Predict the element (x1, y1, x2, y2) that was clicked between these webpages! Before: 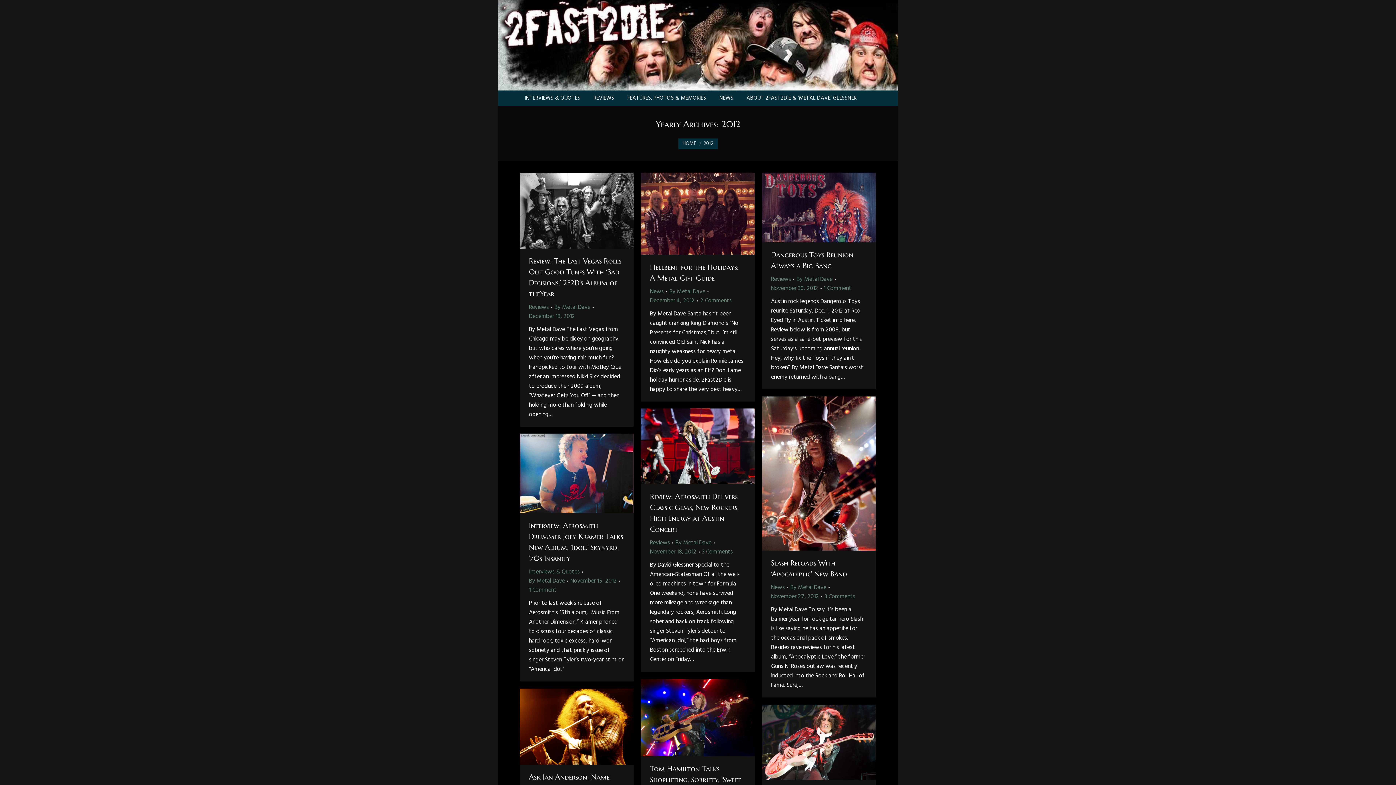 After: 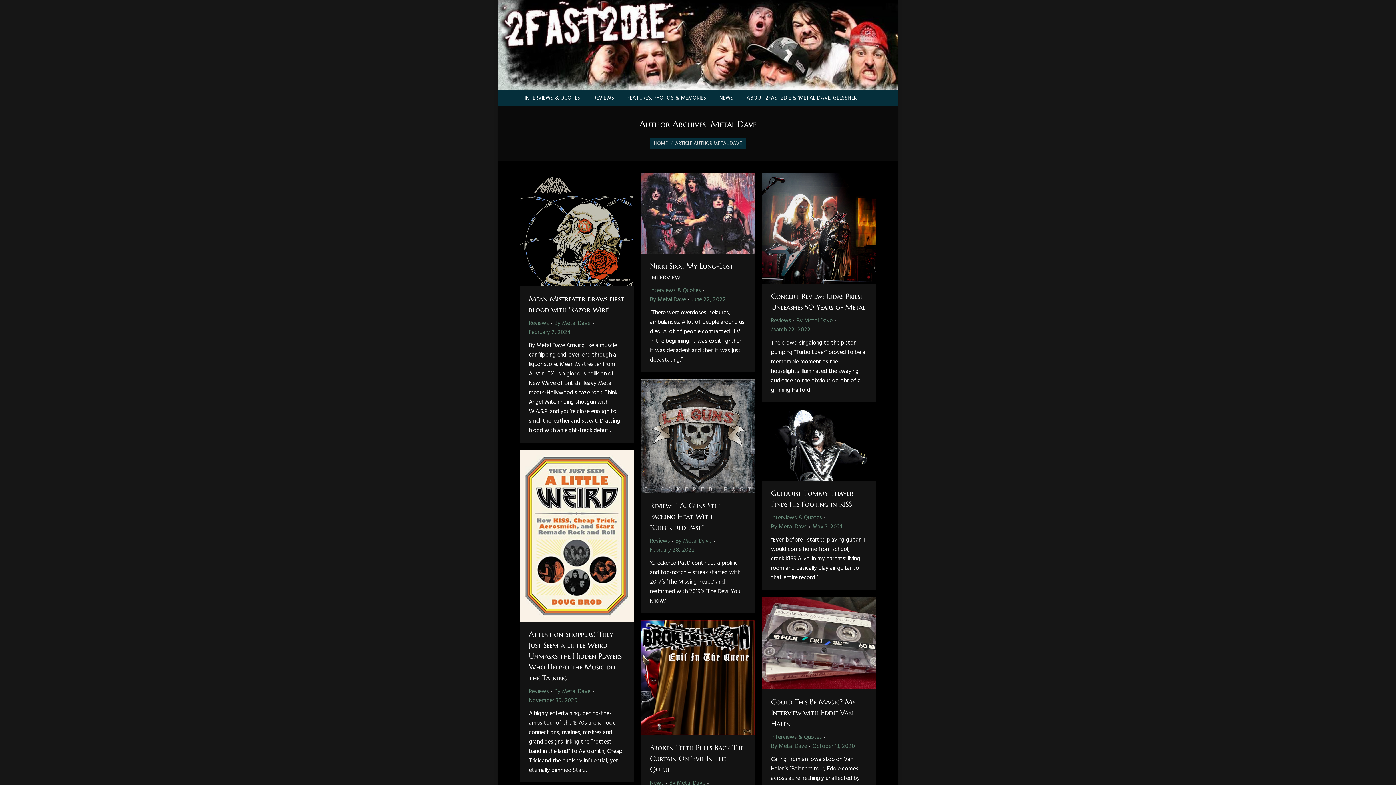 Action: label: By Metal Dave bbox: (796, 275, 836, 284)